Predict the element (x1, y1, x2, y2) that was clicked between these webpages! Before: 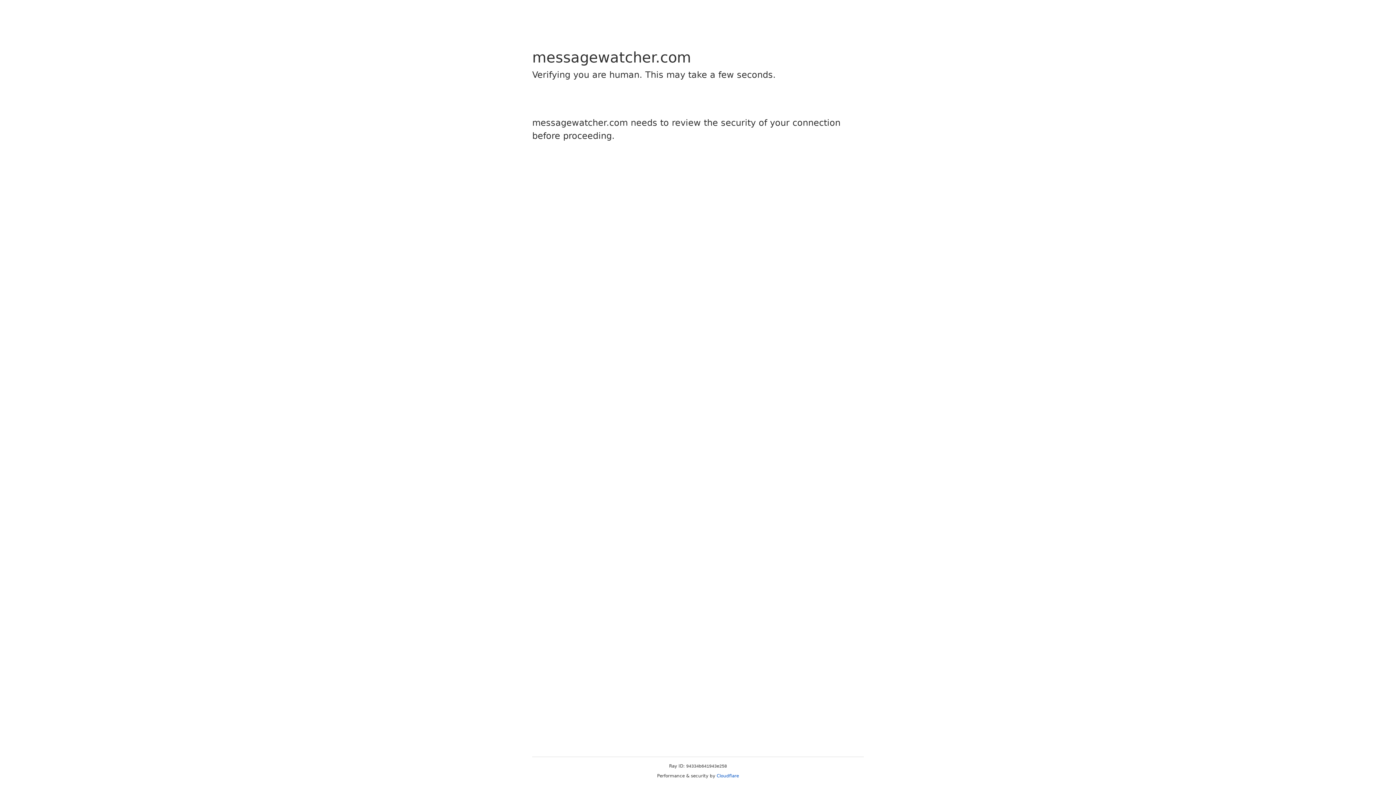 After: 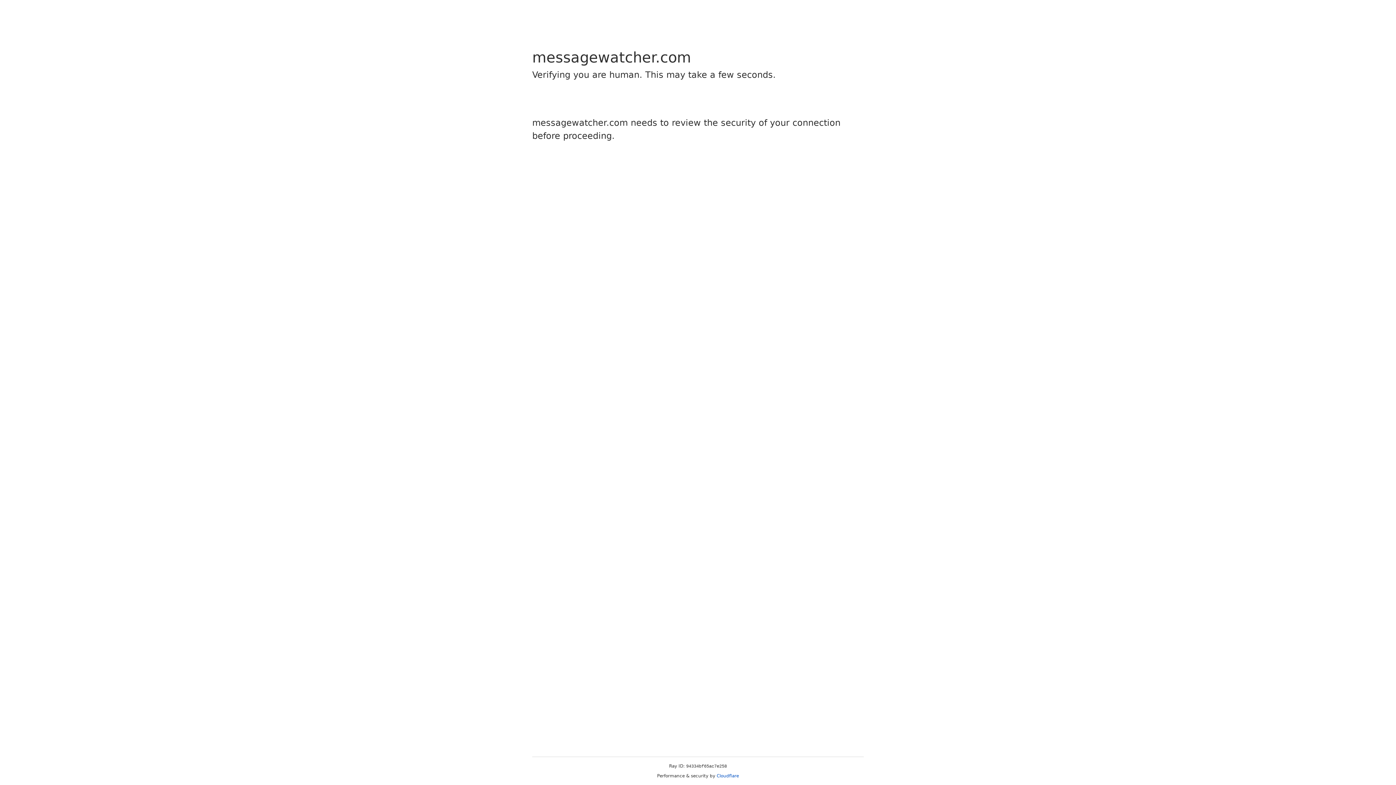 Action: bbox: (716, 773, 739, 778) label: Cloudflare